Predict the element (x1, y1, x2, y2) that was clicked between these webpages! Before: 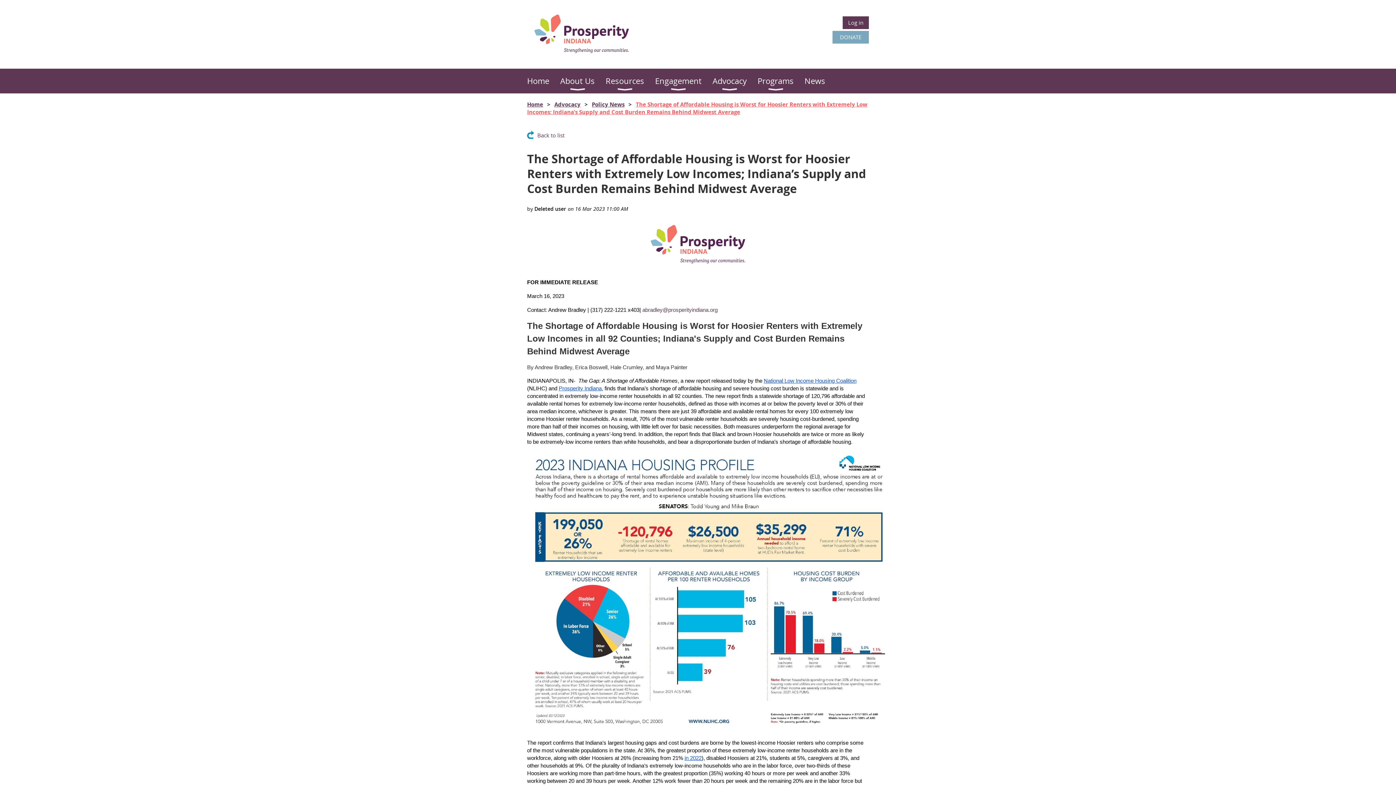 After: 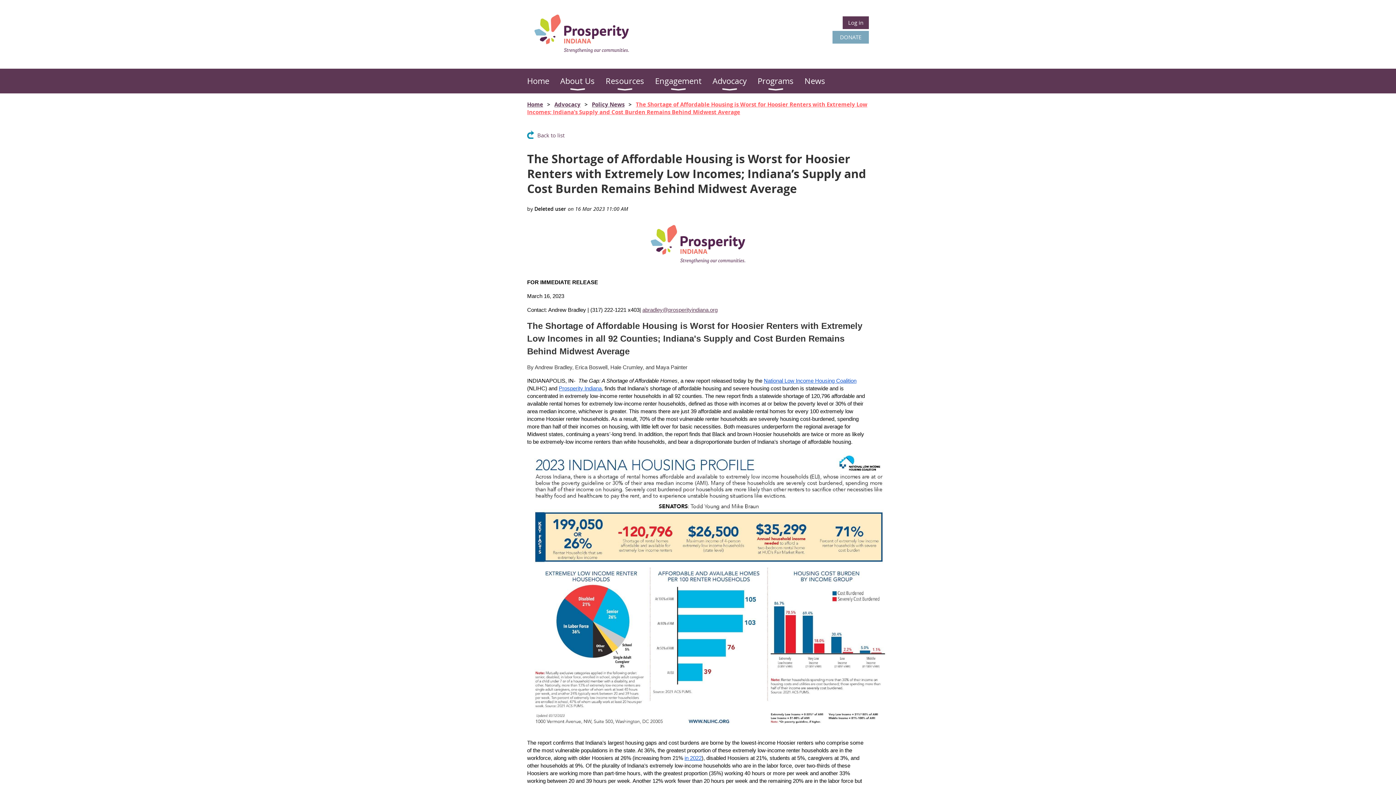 Action: label: abradley@prosperityindiana.org bbox: (642, 306, 717, 313)